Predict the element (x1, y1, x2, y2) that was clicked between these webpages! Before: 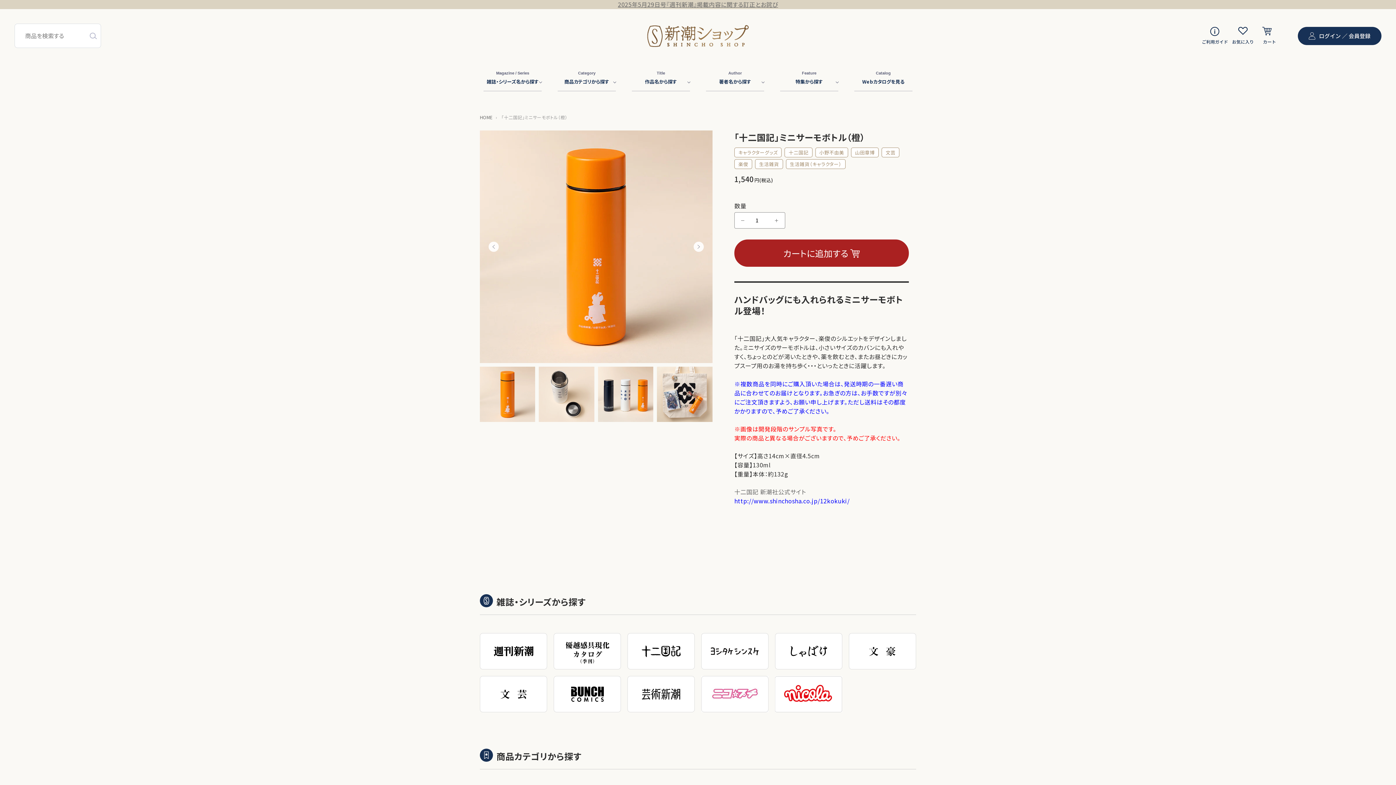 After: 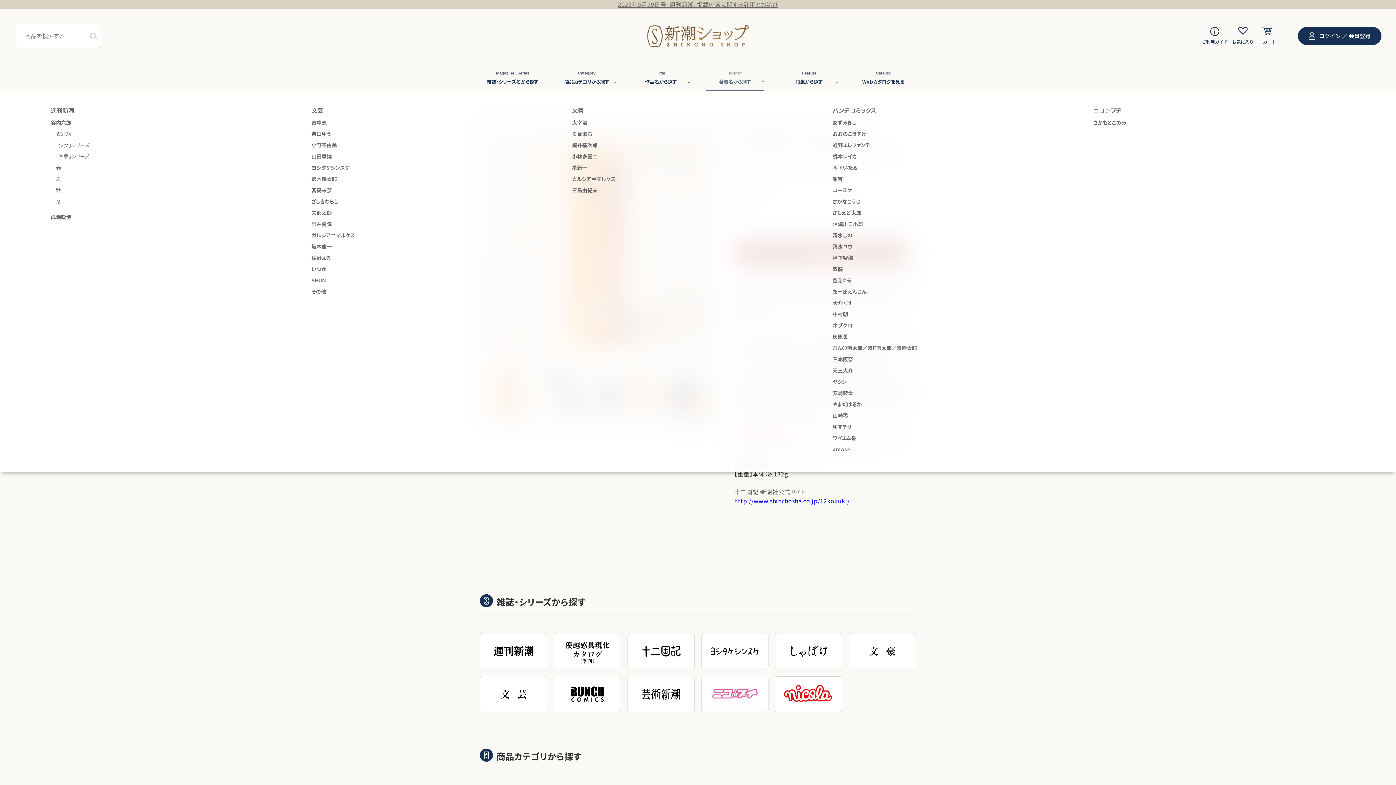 Action: label: Author
著者名から探す bbox: (706, 69, 764, 91)